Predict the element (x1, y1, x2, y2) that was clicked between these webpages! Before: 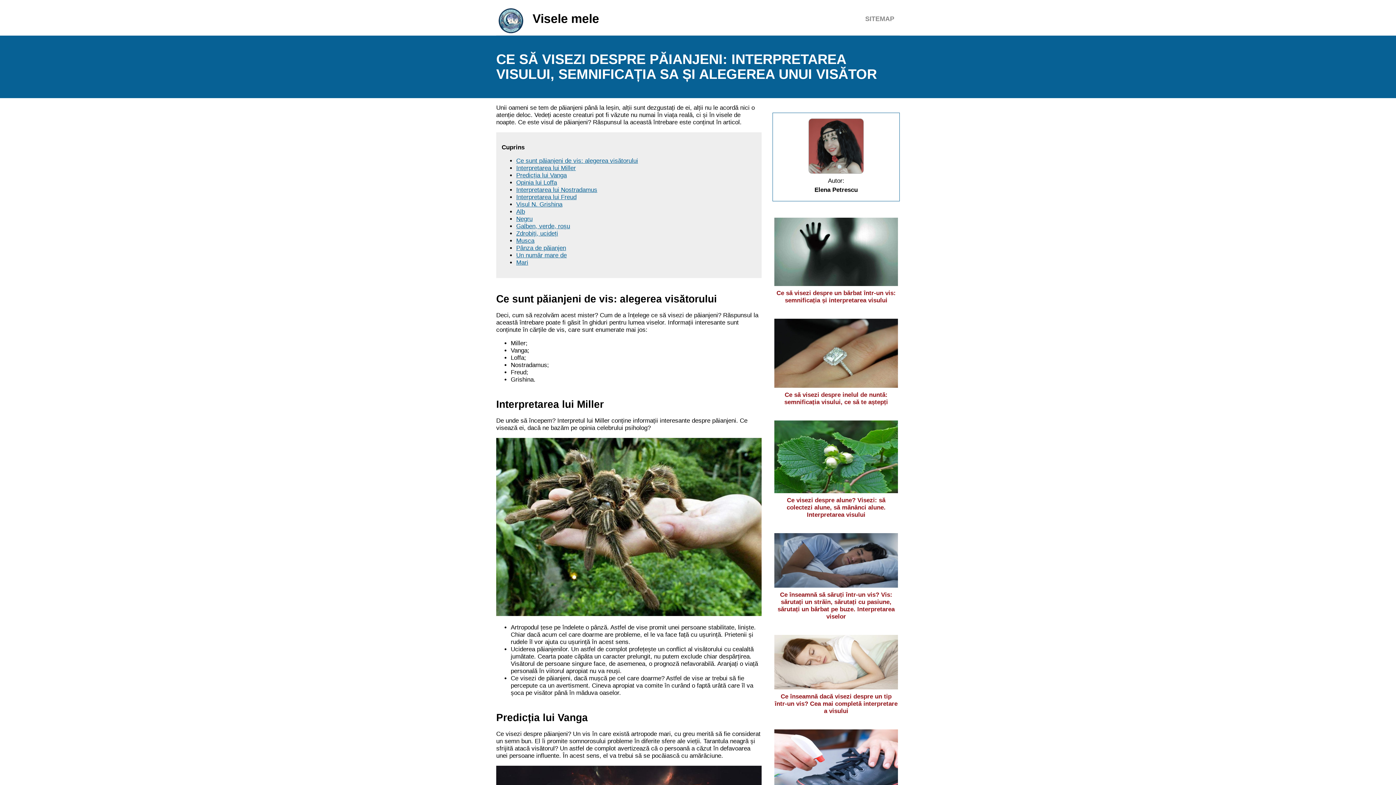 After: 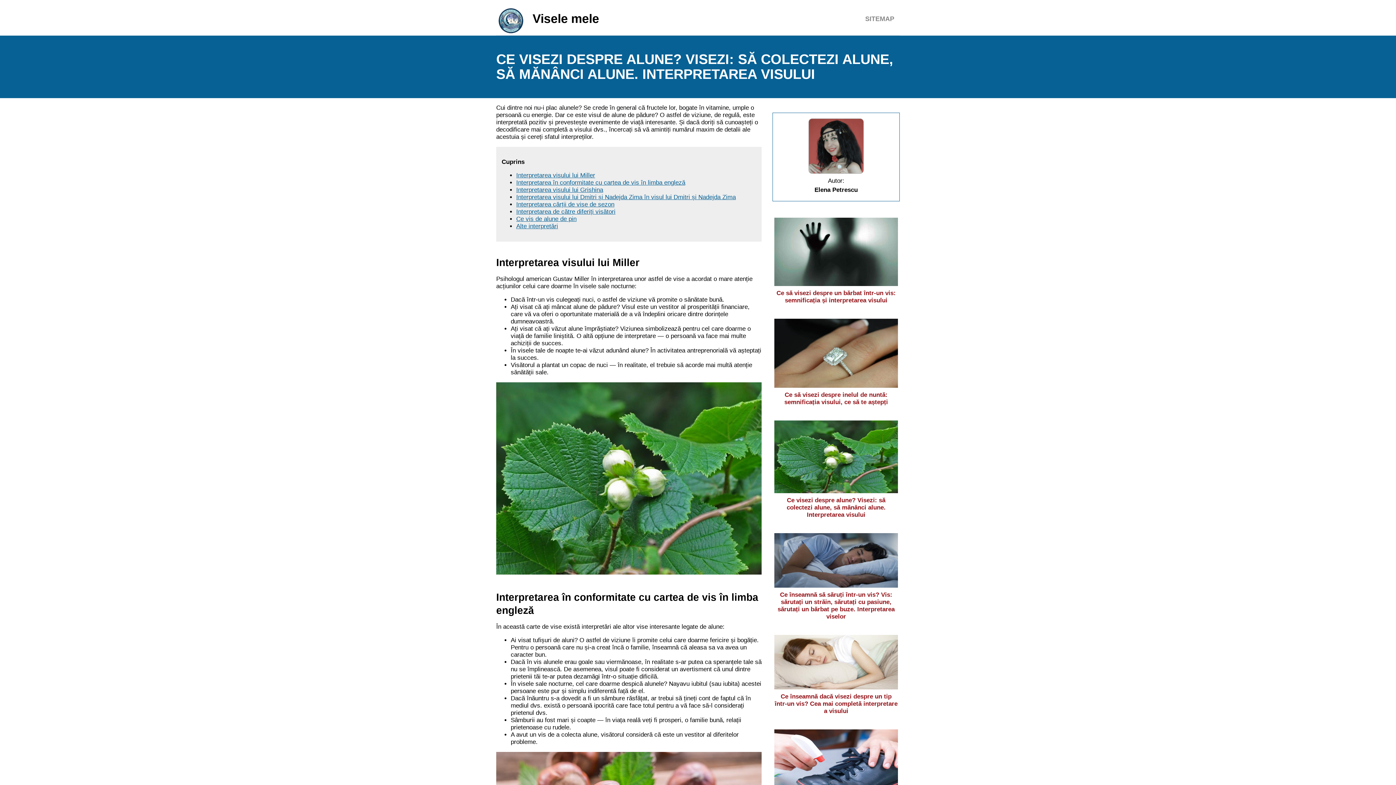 Action: bbox: (774, 489, 898, 518) label: Ce visezi despre alune? Visezi: să colectezi alune, să mănânci alune. Interpretarea visului